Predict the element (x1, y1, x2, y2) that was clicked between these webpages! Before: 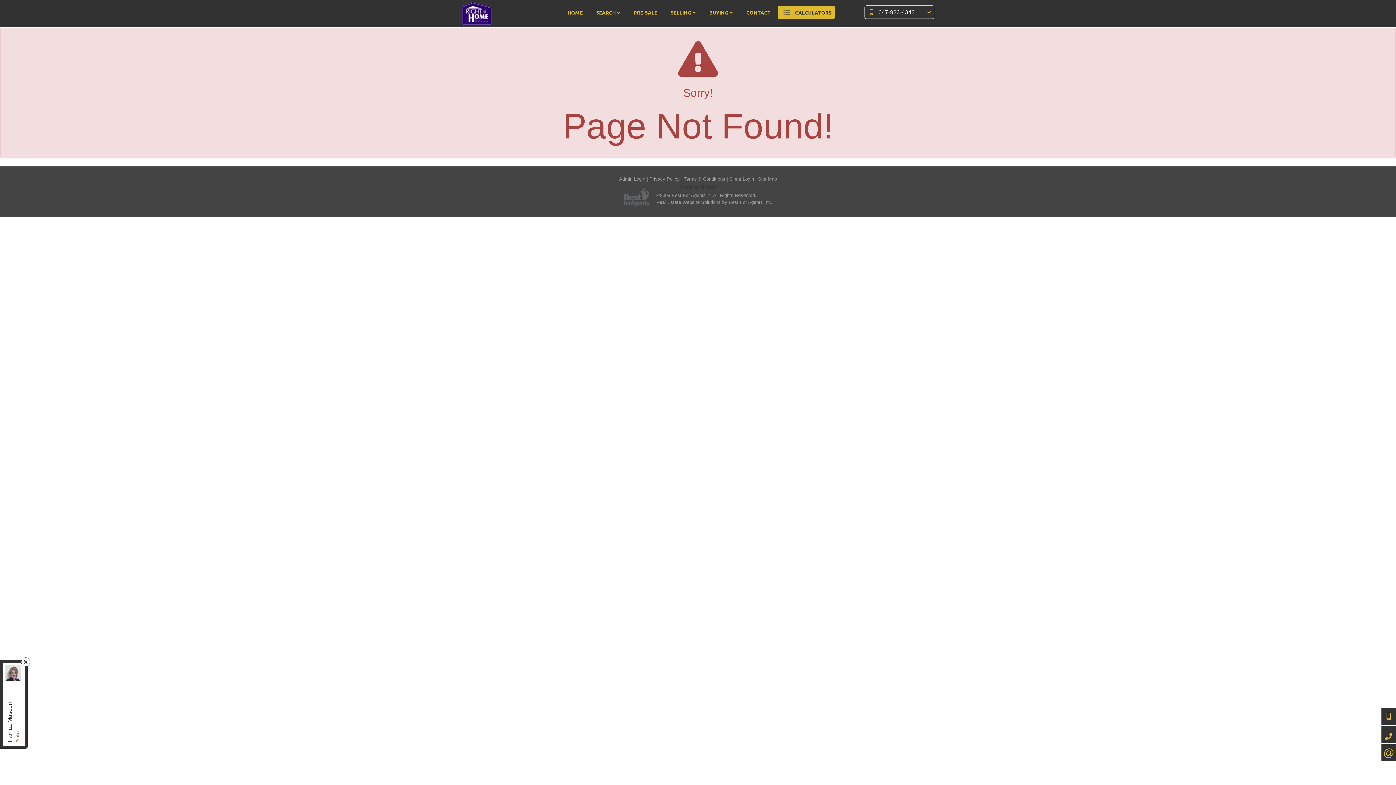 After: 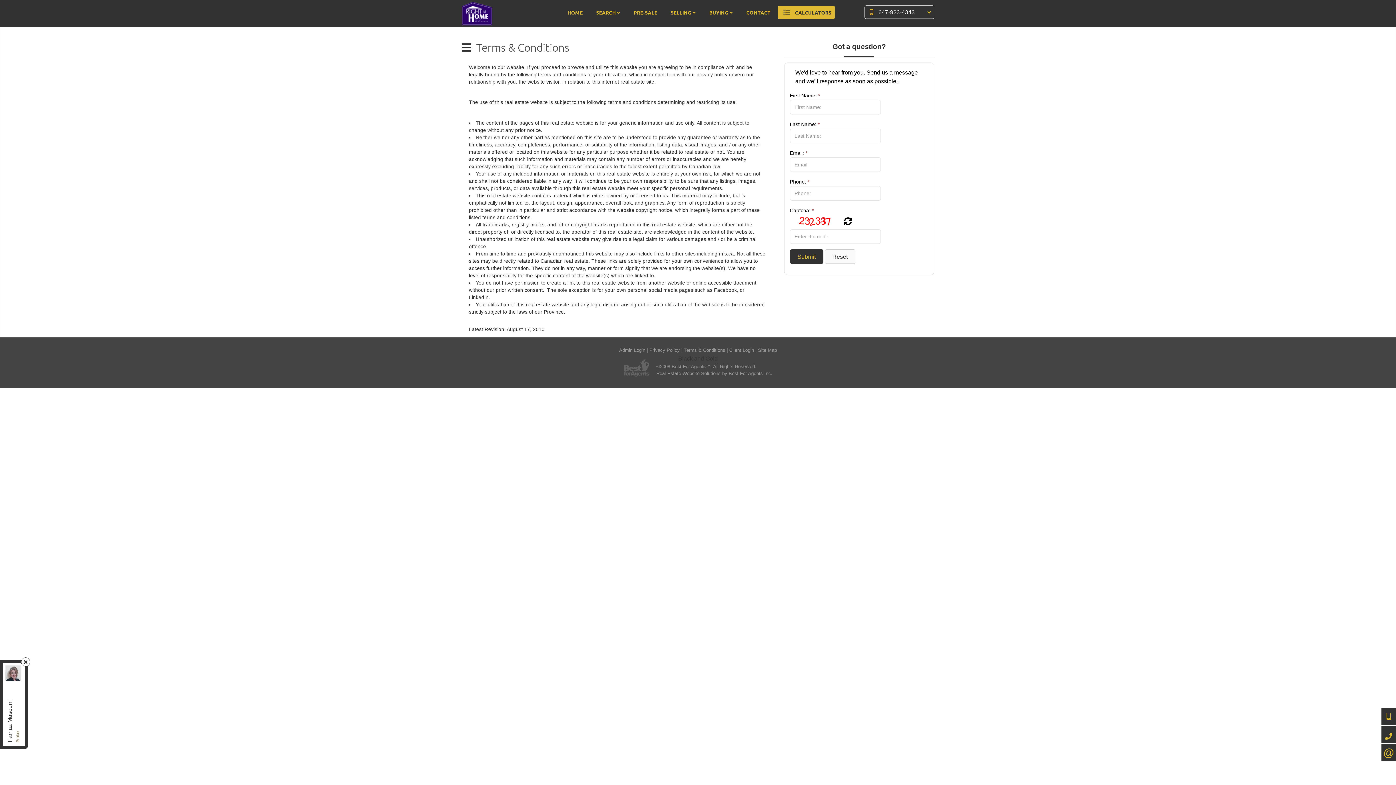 Action: label: Terms & Conditions bbox: (684, 176, 725, 181)